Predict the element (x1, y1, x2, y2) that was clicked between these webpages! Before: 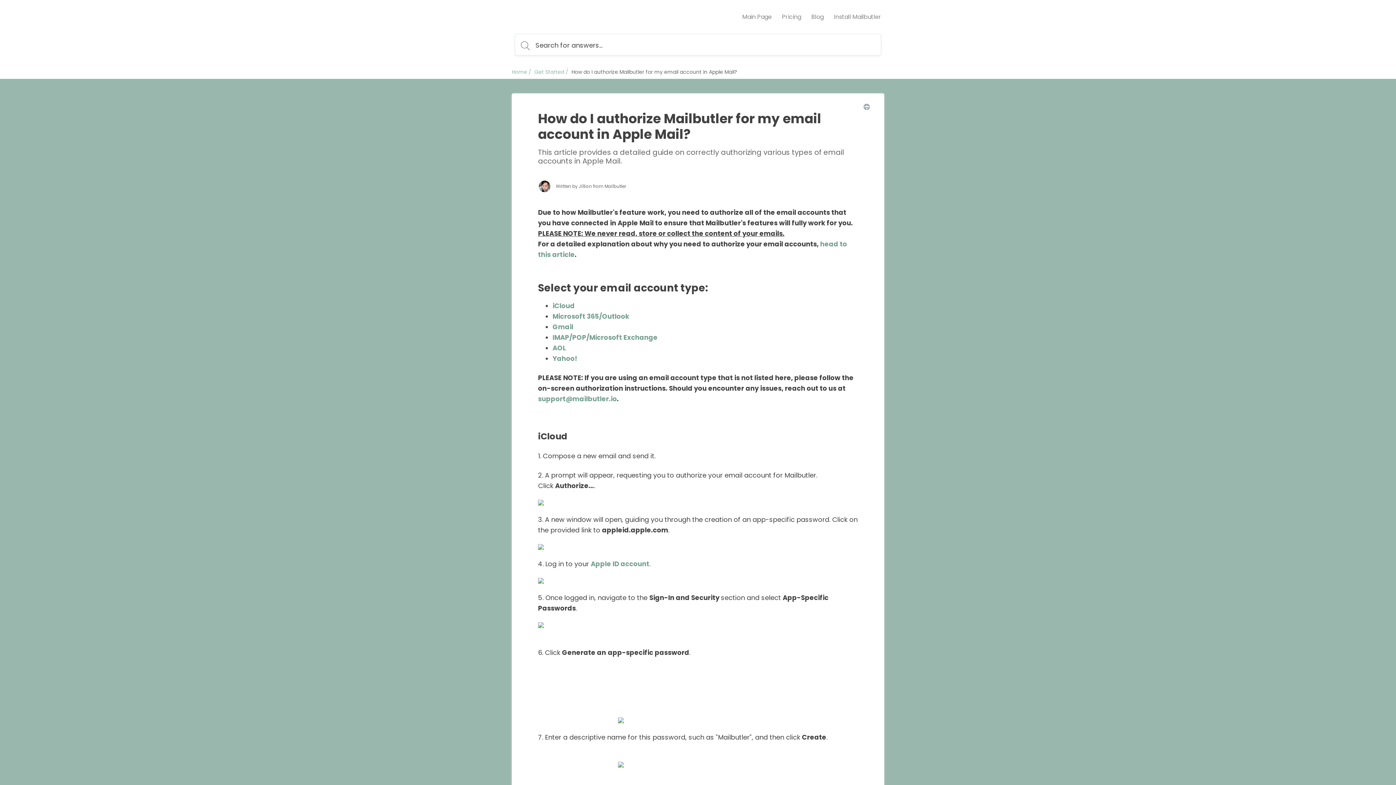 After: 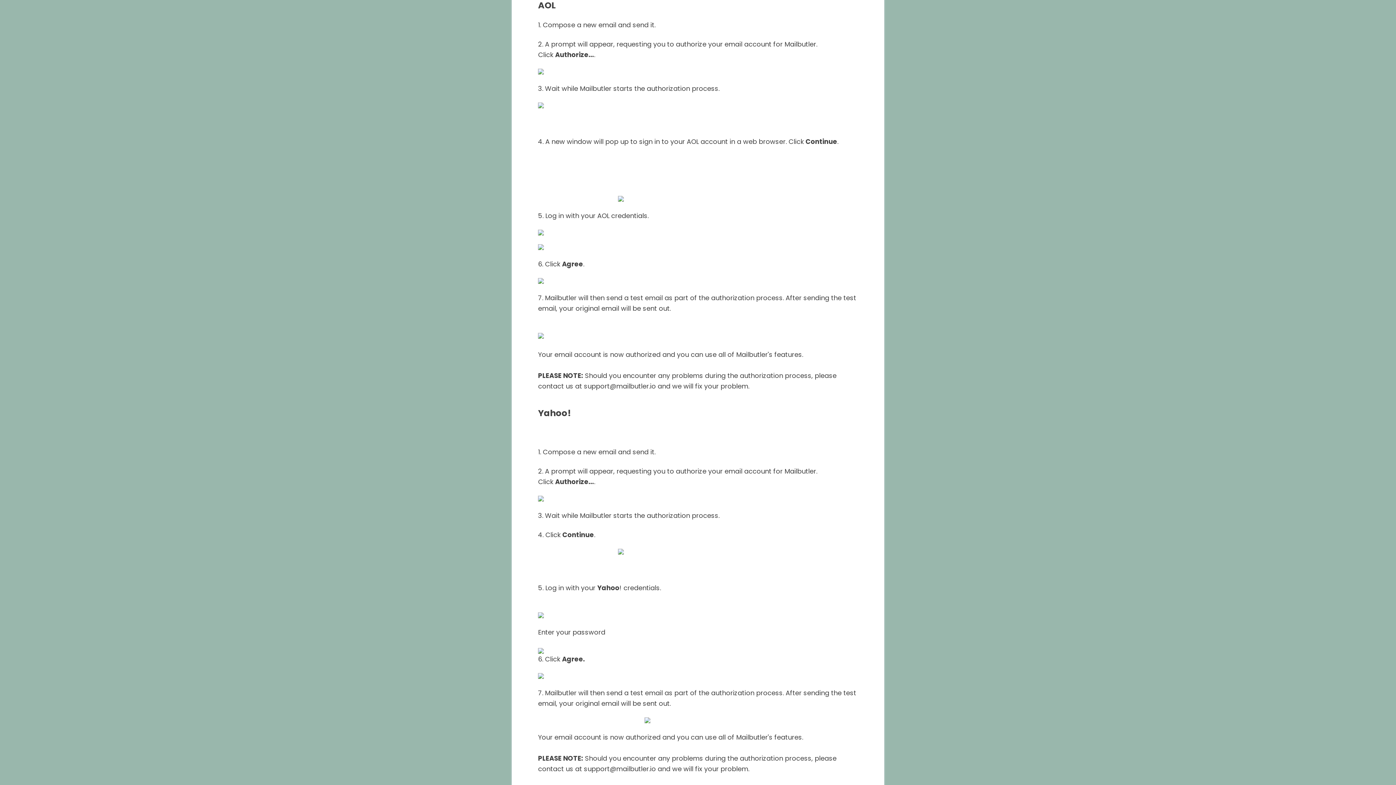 Action: label: AOL bbox: (552, 343, 566, 352)